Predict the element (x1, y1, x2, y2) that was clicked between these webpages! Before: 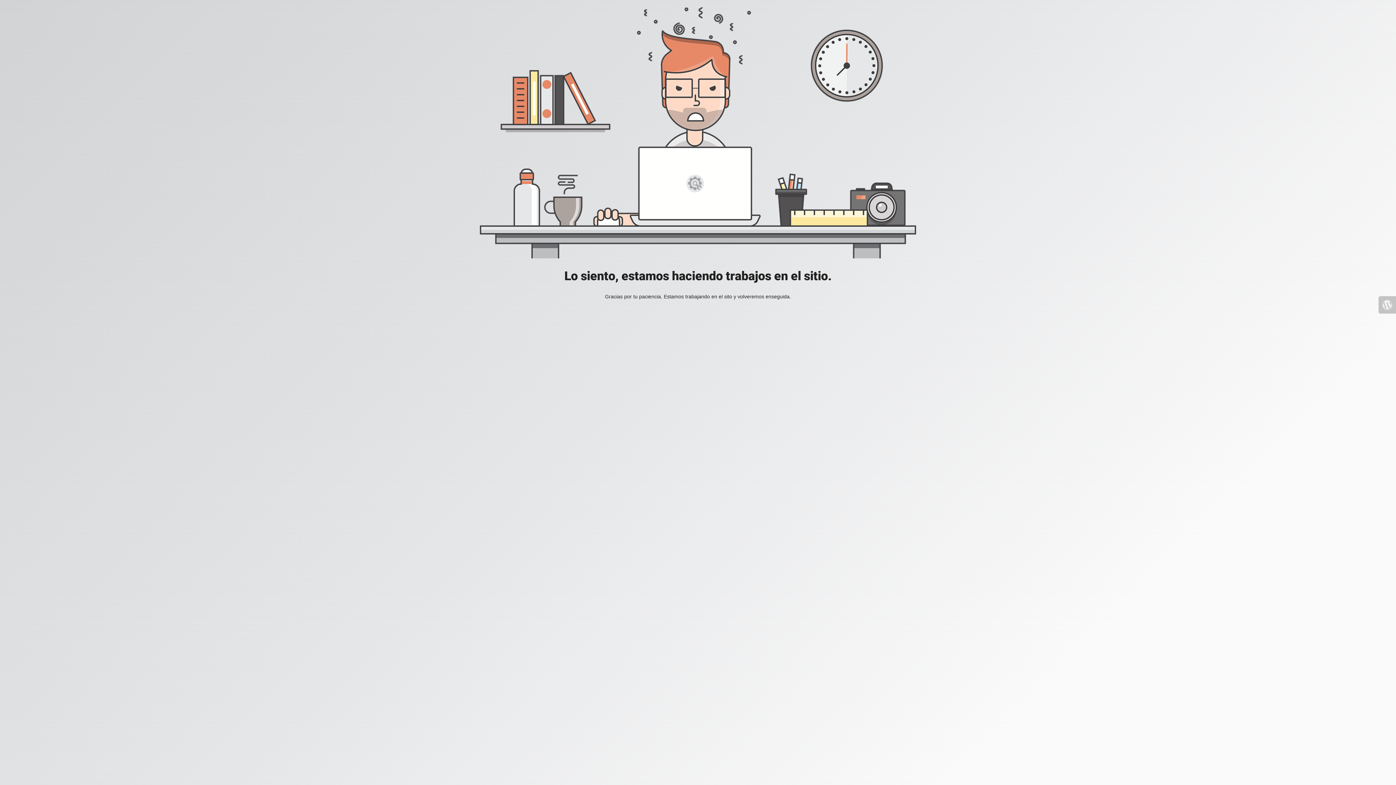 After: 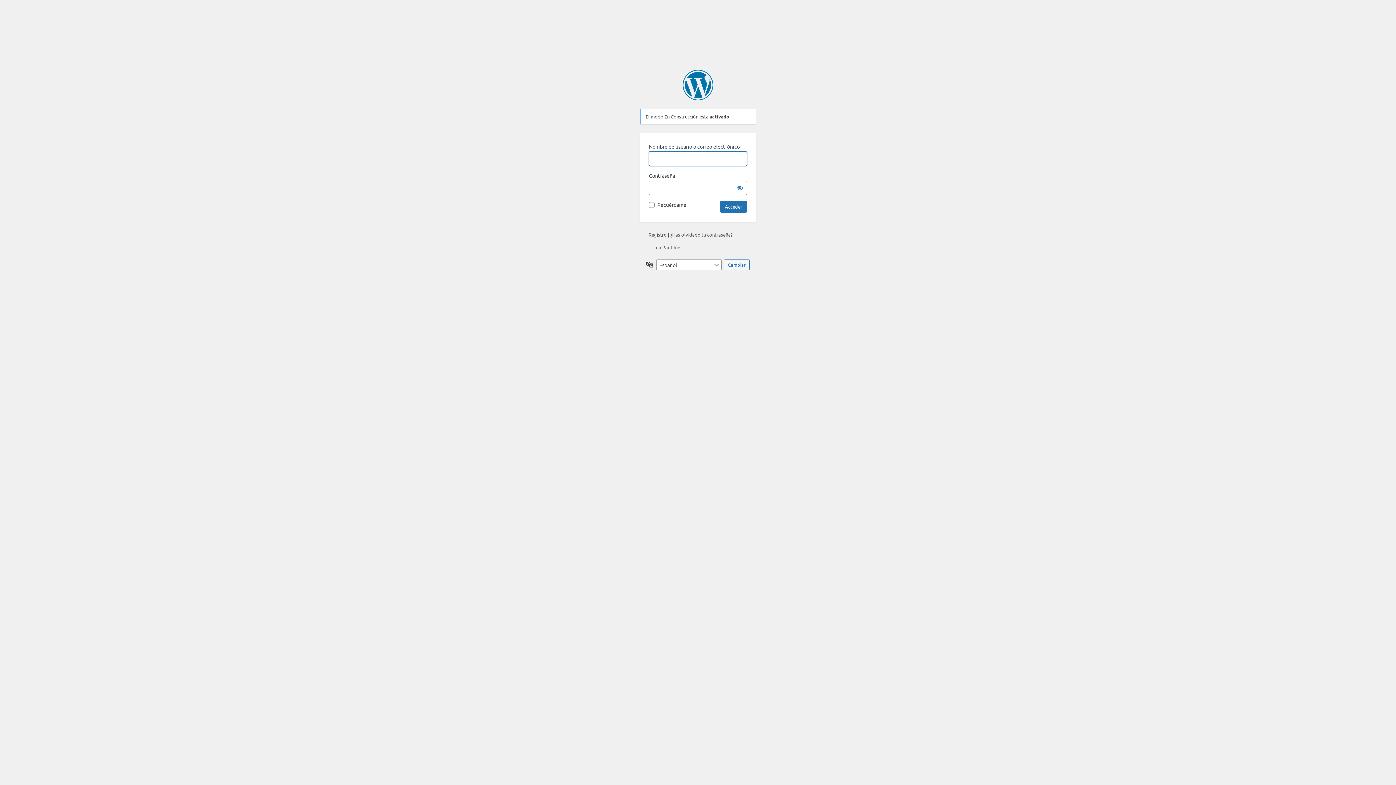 Action: bbox: (1378, 296, 1396, 313)